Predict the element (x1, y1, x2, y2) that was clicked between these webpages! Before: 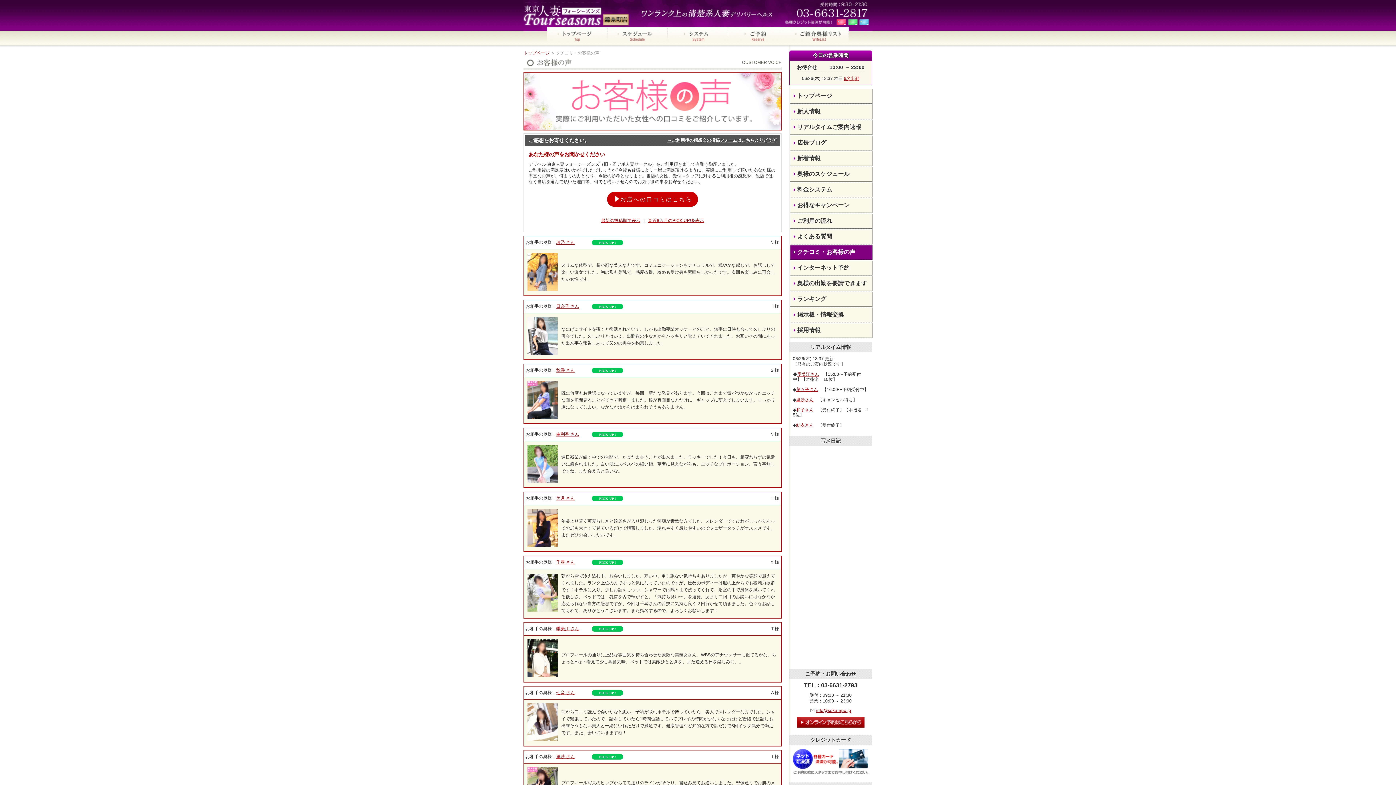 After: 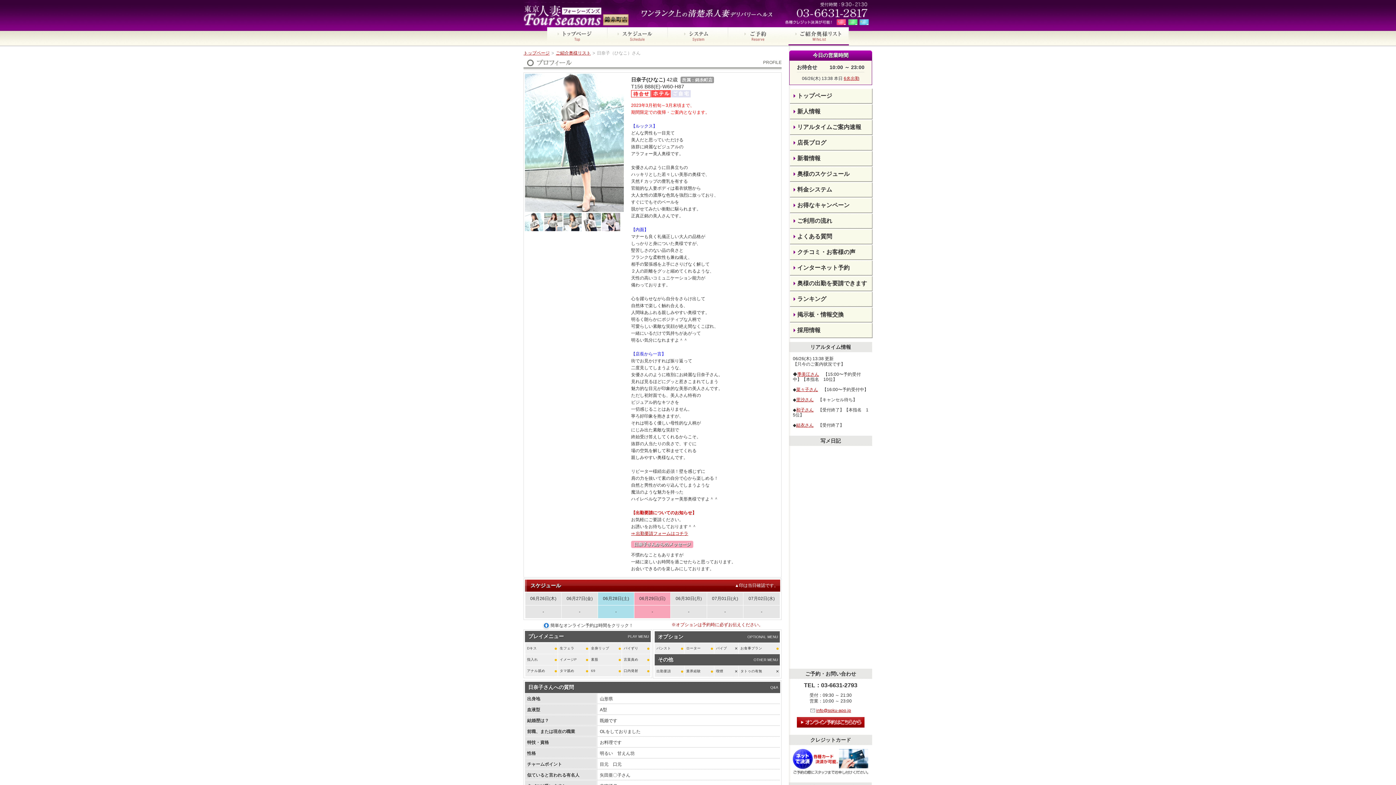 Action: label: 日奈子 さん bbox: (556, 304, 579, 309)